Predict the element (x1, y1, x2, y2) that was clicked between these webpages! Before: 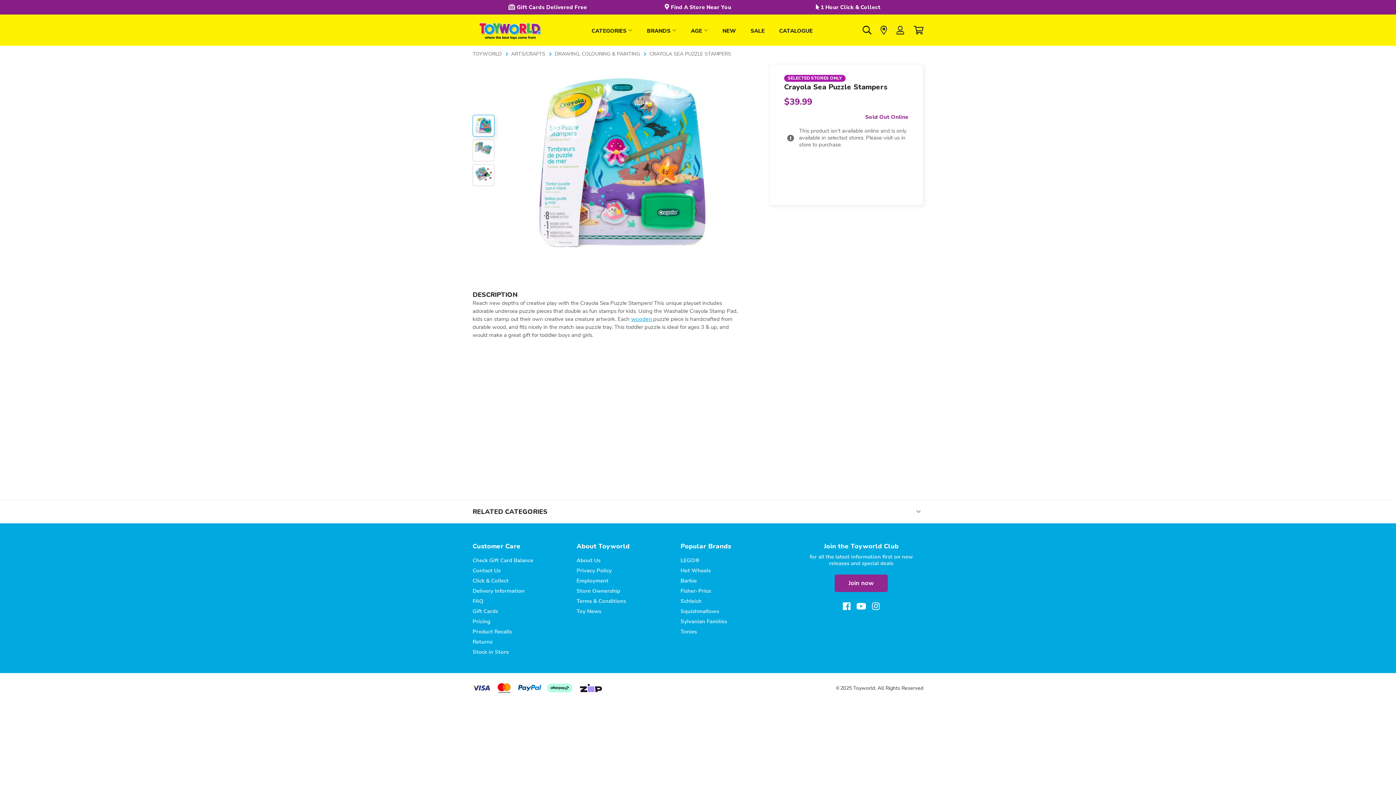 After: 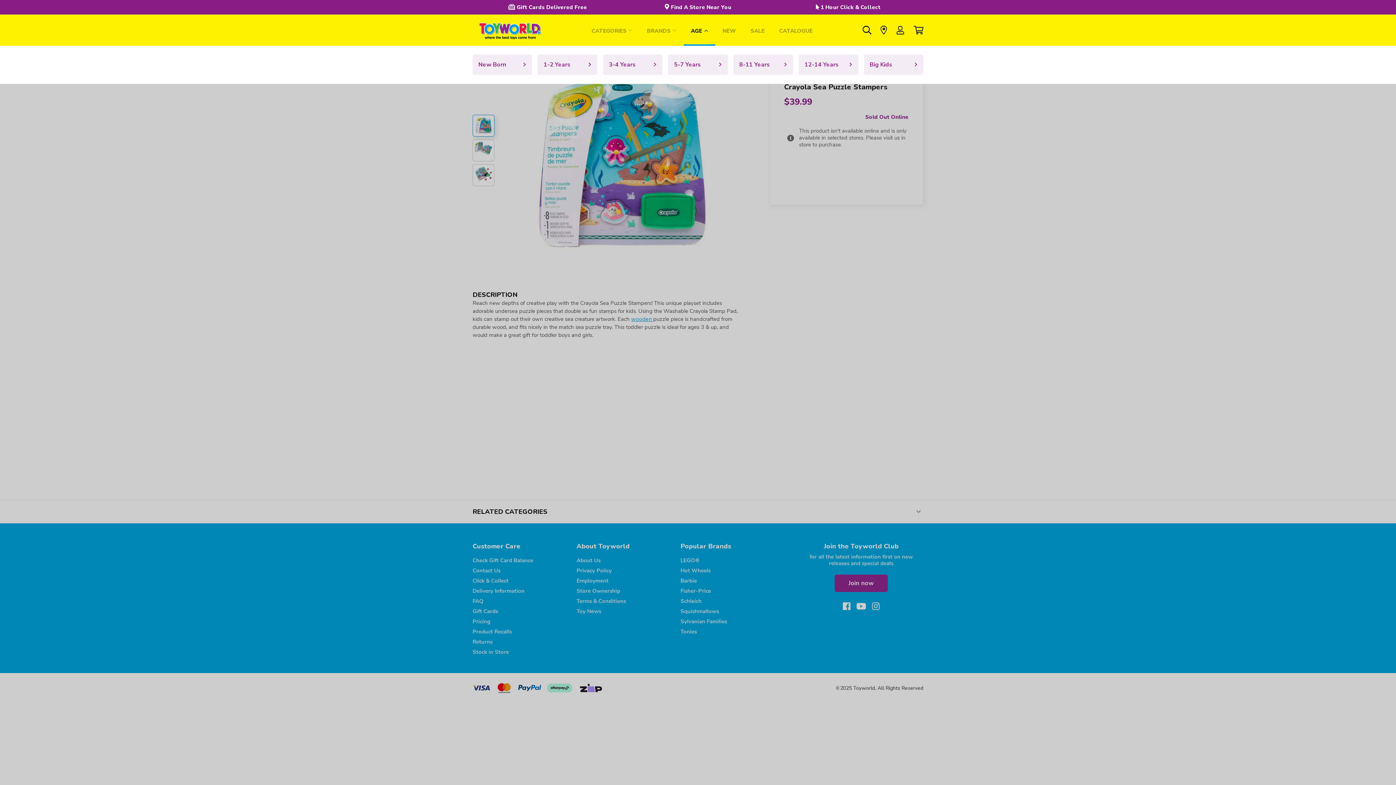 Action: bbox: (683, 14, 715, 45) label: AGE